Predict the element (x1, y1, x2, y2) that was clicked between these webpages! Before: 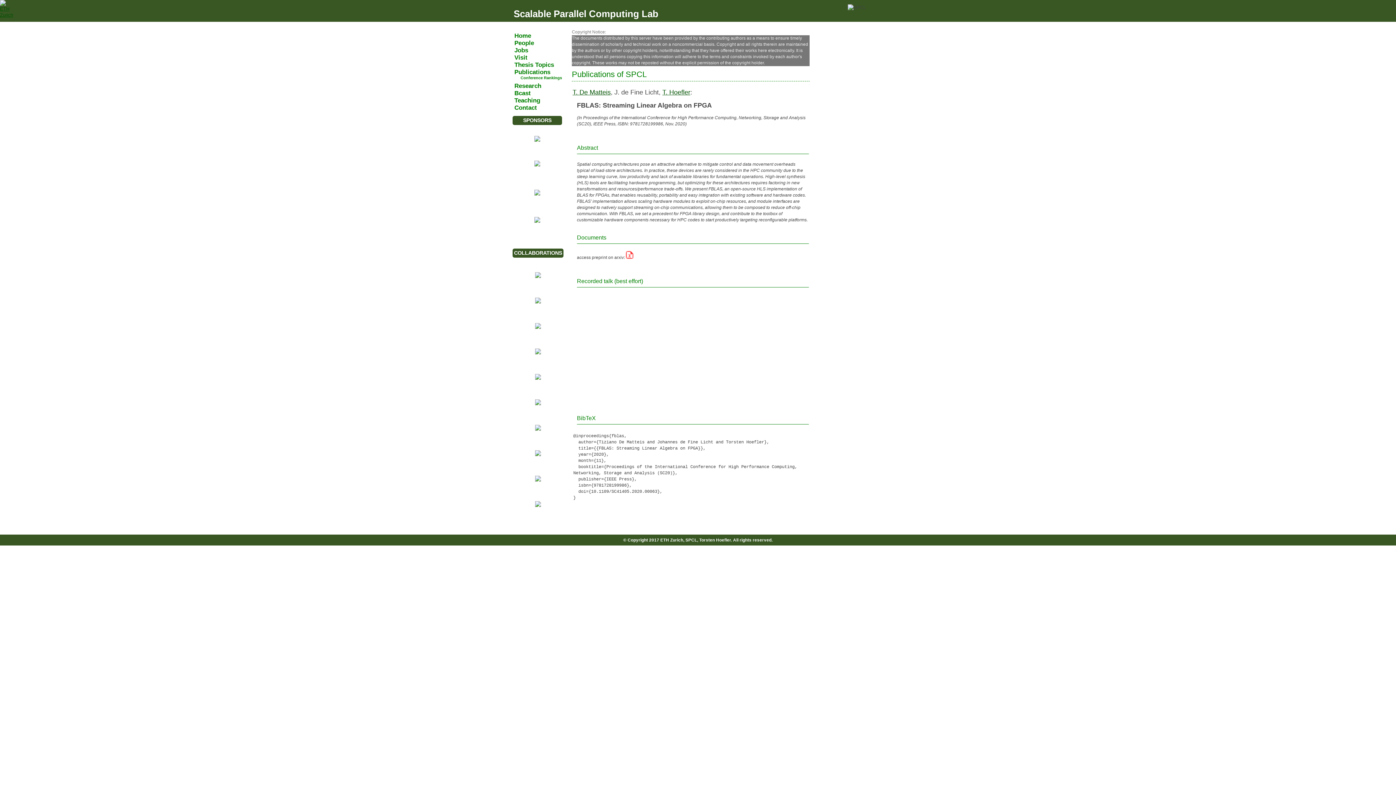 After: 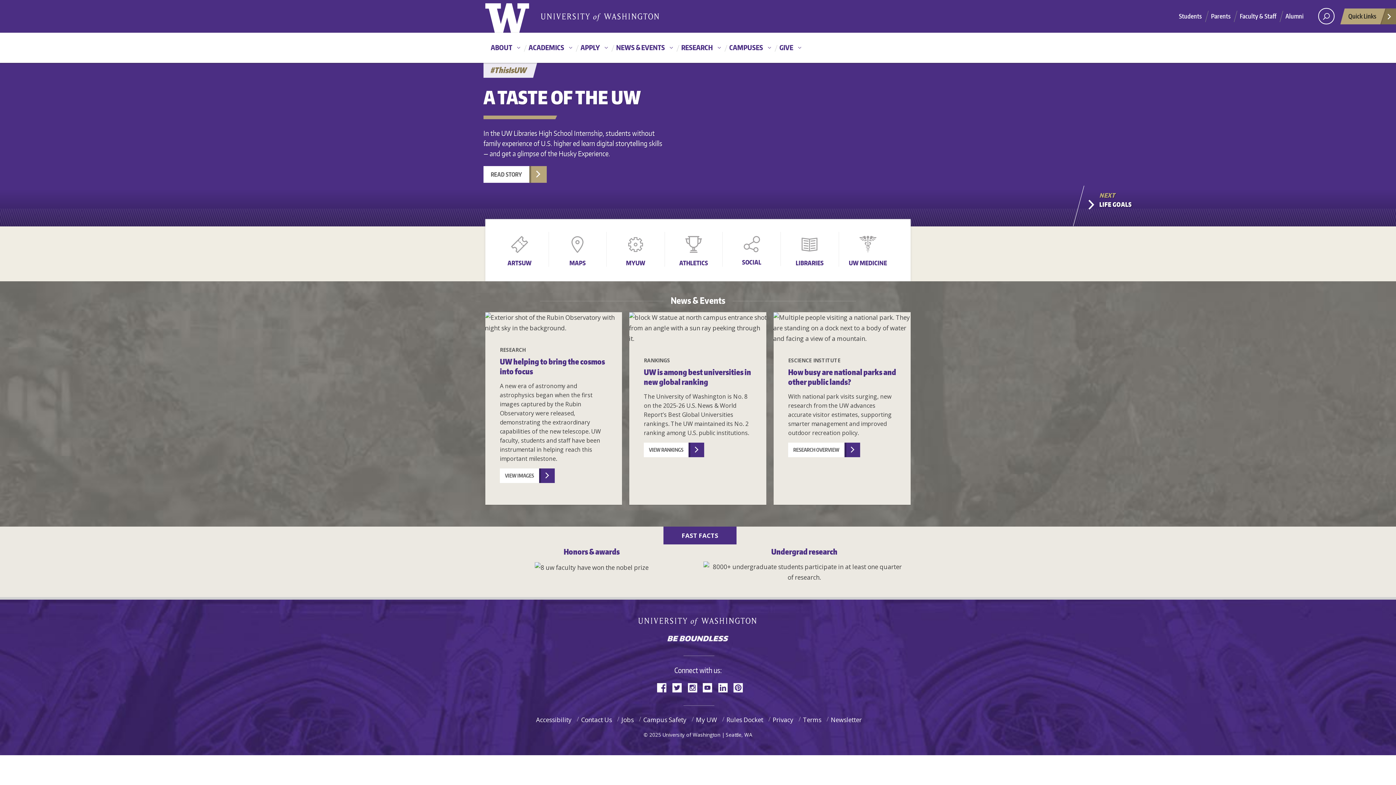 Action: bbox: (535, 374, 541, 380)